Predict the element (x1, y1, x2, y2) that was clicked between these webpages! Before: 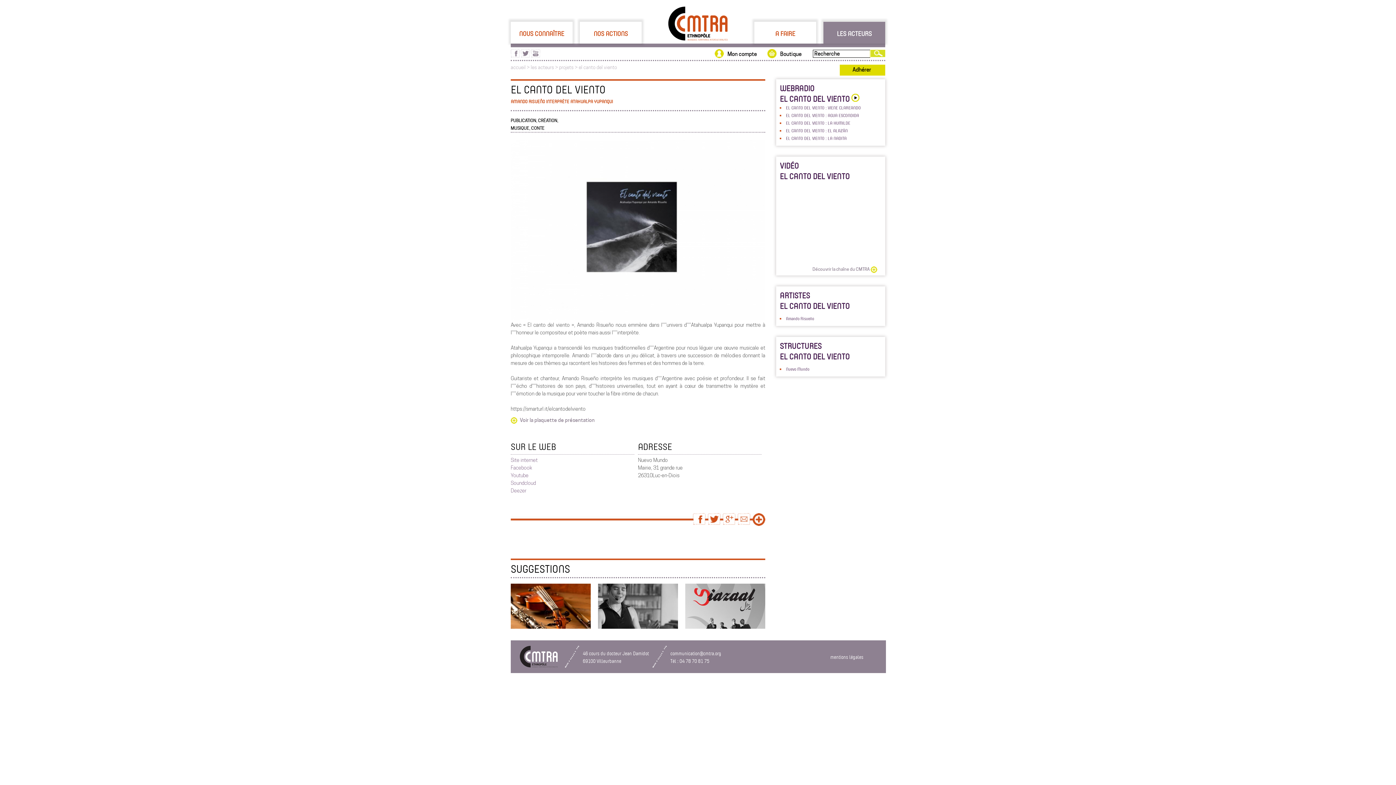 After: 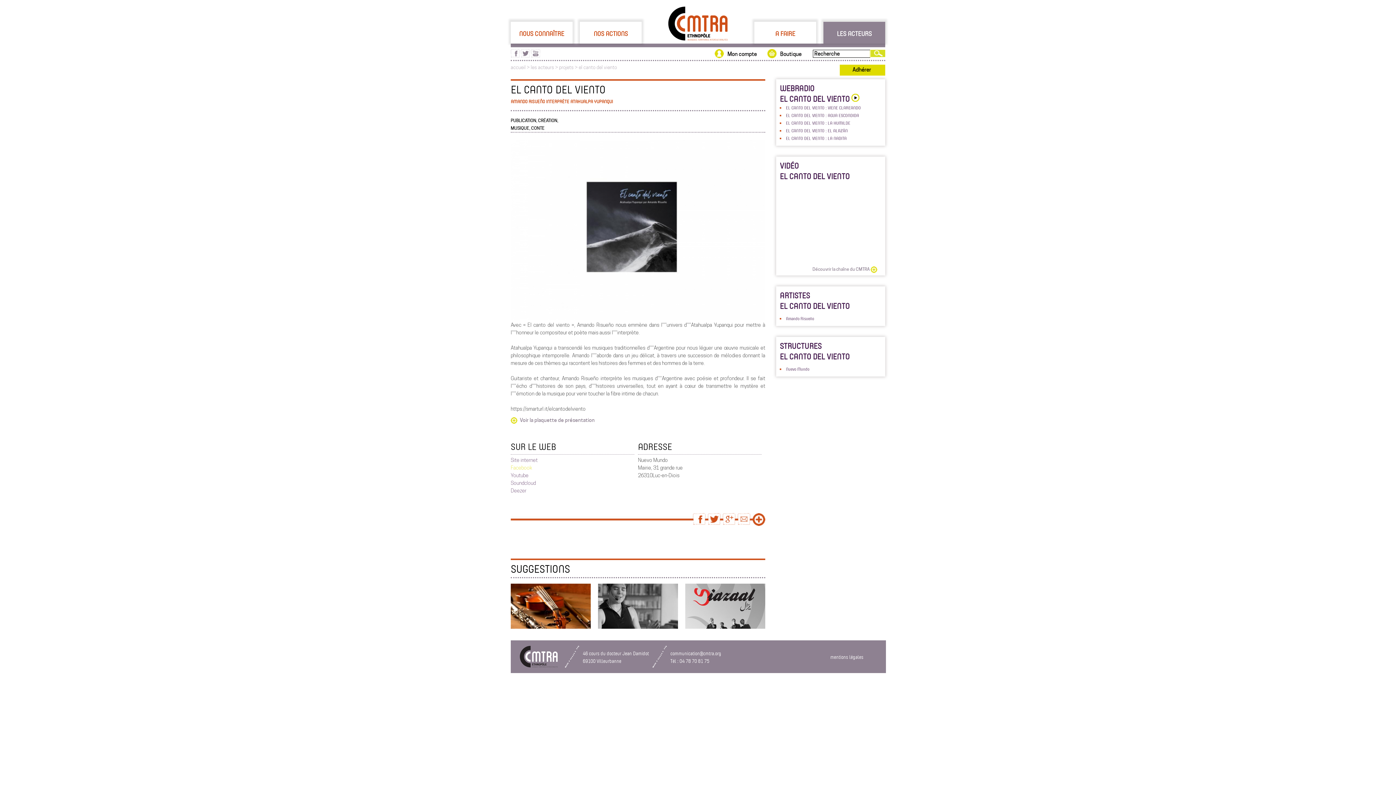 Action: label: Facebook bbox: (510, 465, 532, 471)